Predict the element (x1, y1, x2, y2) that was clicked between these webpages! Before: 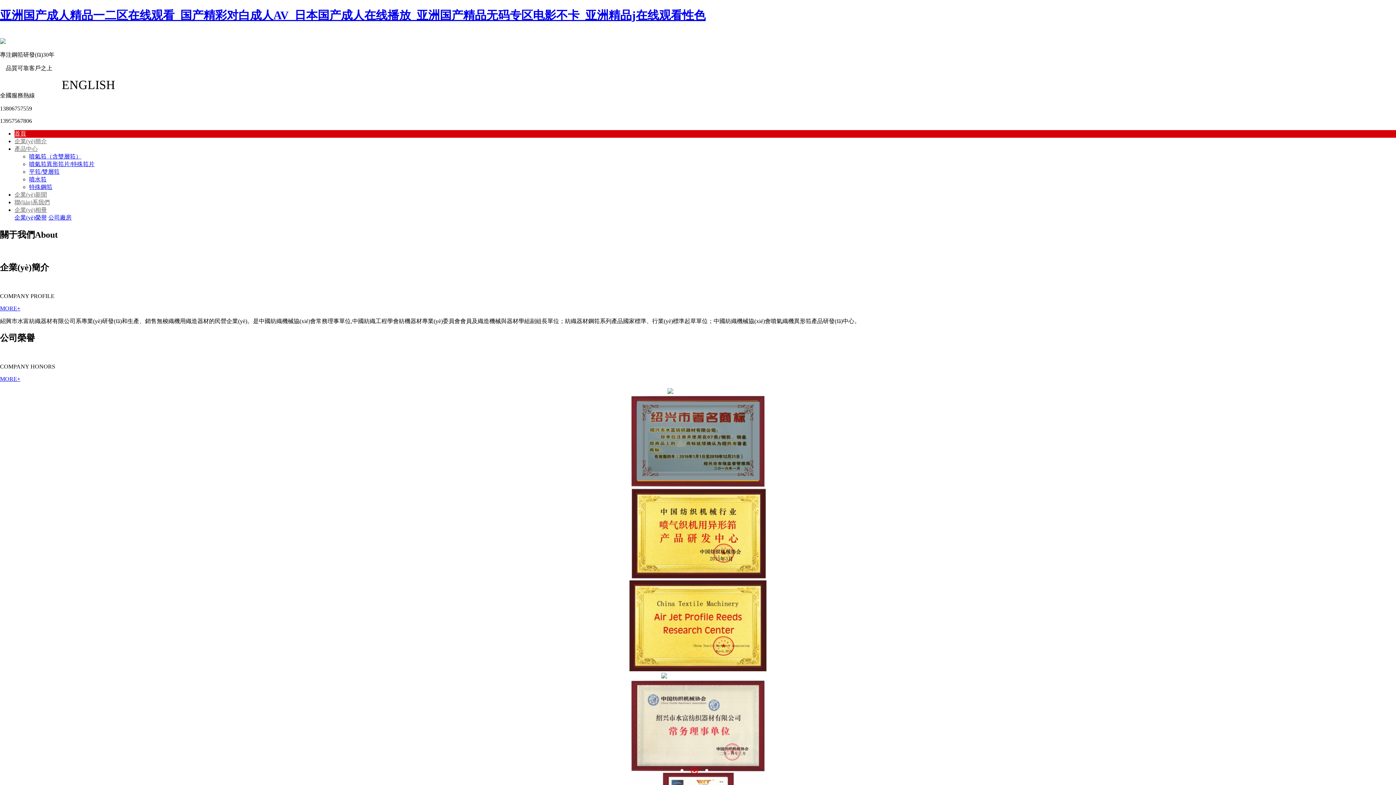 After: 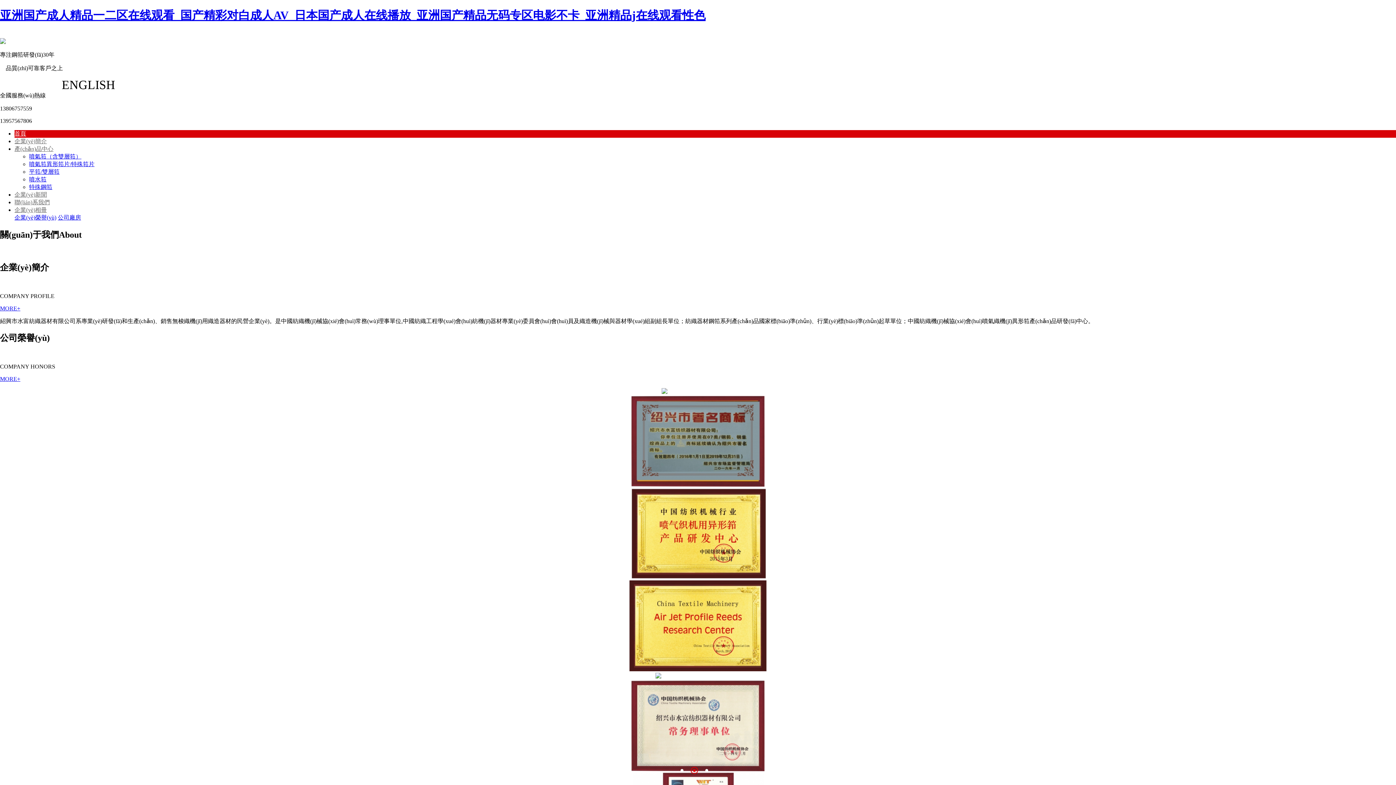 Action: bbox: (14, 206, 46, 213) label: 企業(yè)相冊